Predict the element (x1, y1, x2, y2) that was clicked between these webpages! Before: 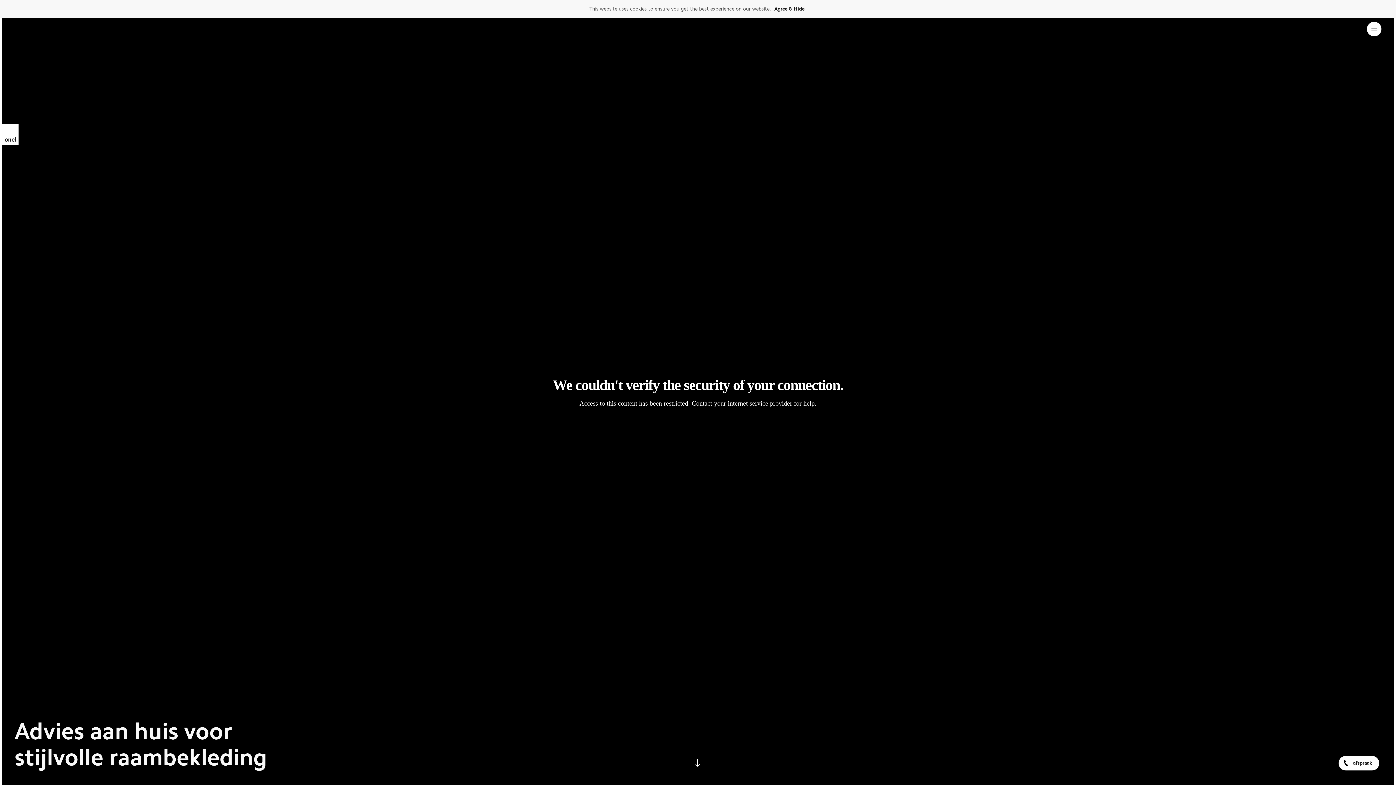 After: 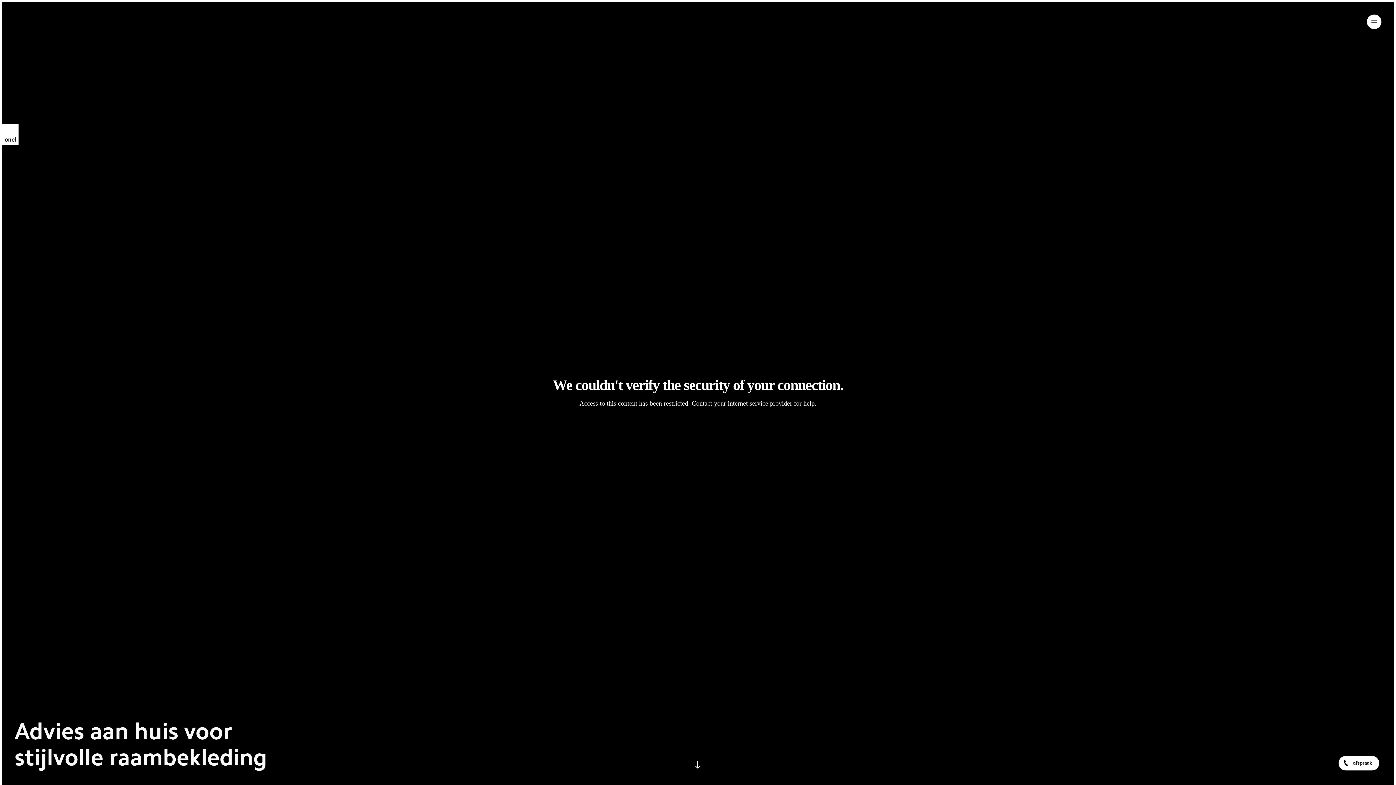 Action: label: Agree & Hide bbox: (772, 5, 806, 12)